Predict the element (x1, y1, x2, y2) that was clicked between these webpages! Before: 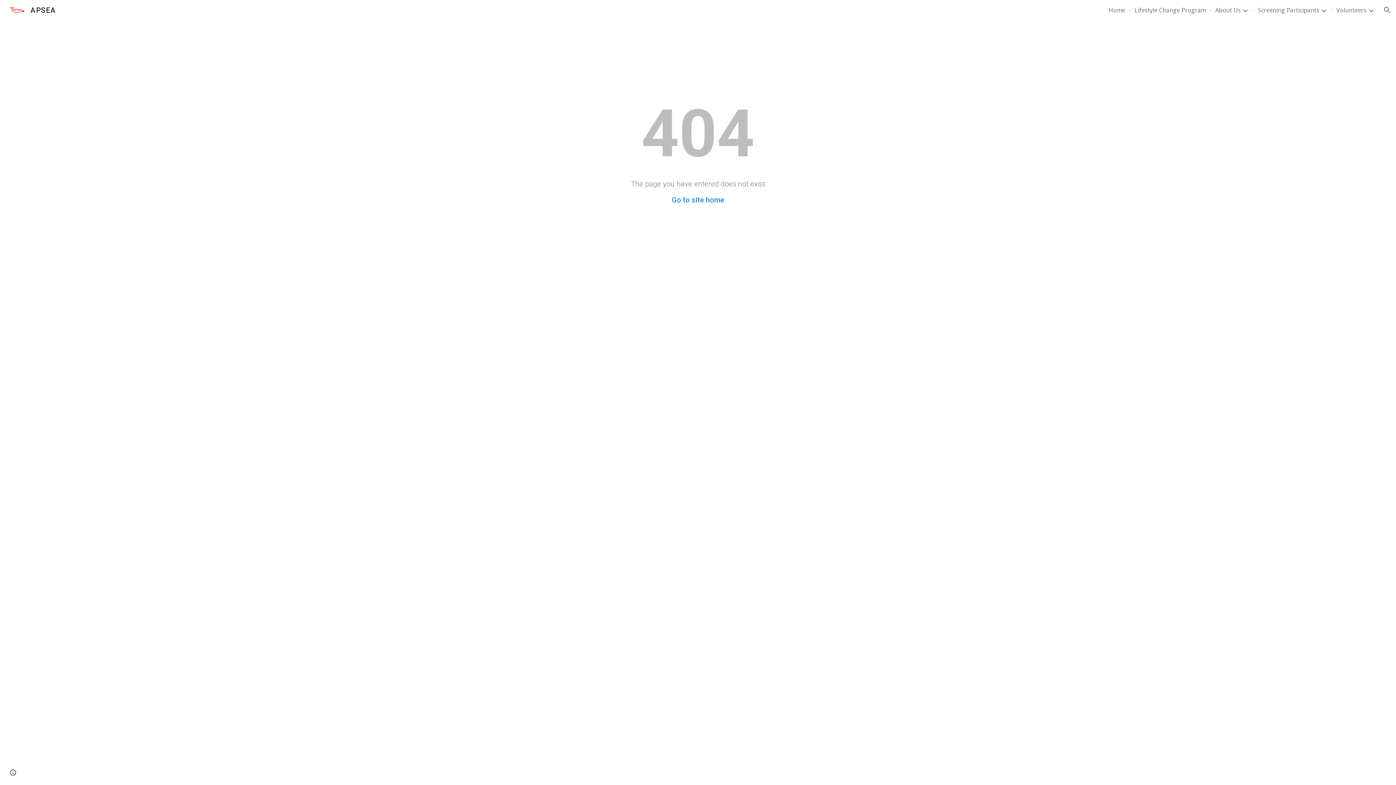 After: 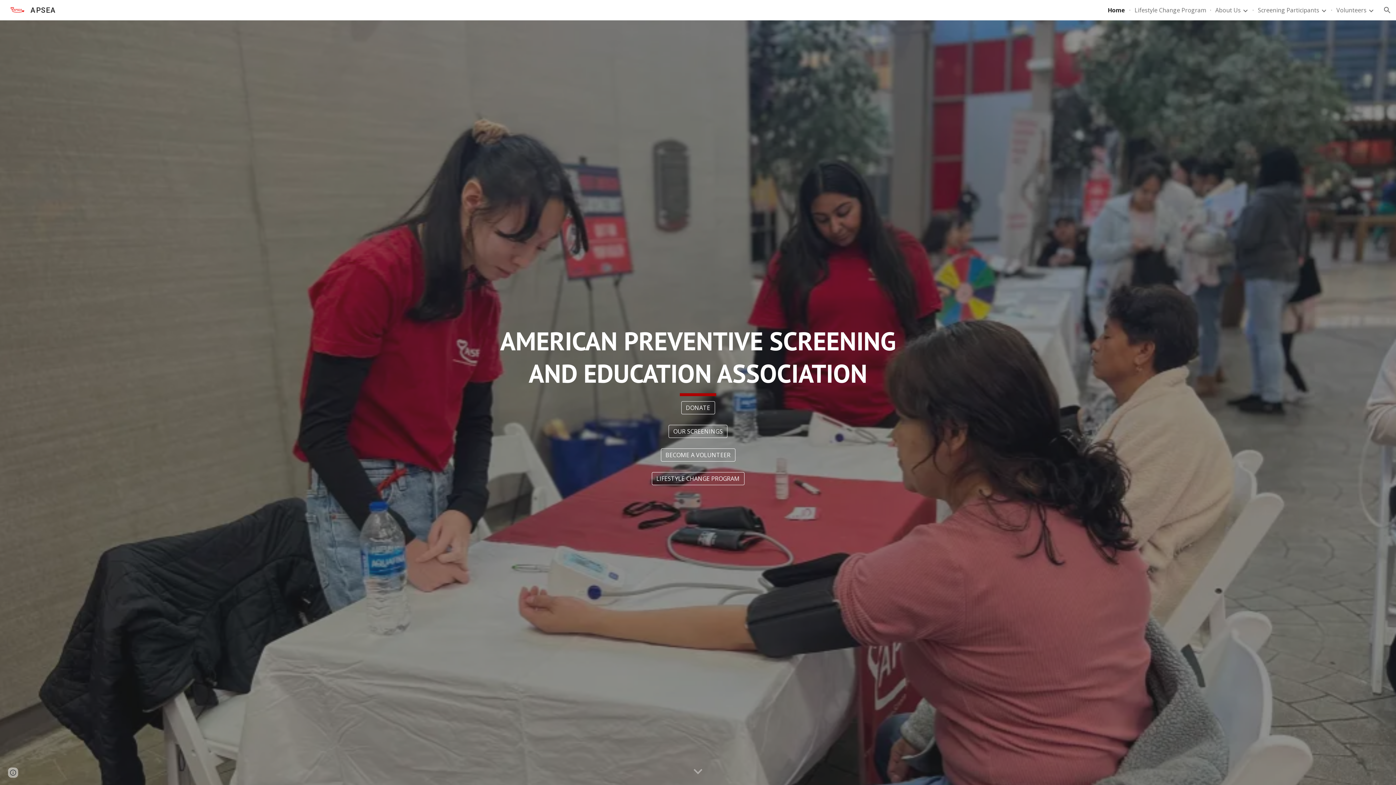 Action: bbox: (5, 5, 60, 13) label: APSEA